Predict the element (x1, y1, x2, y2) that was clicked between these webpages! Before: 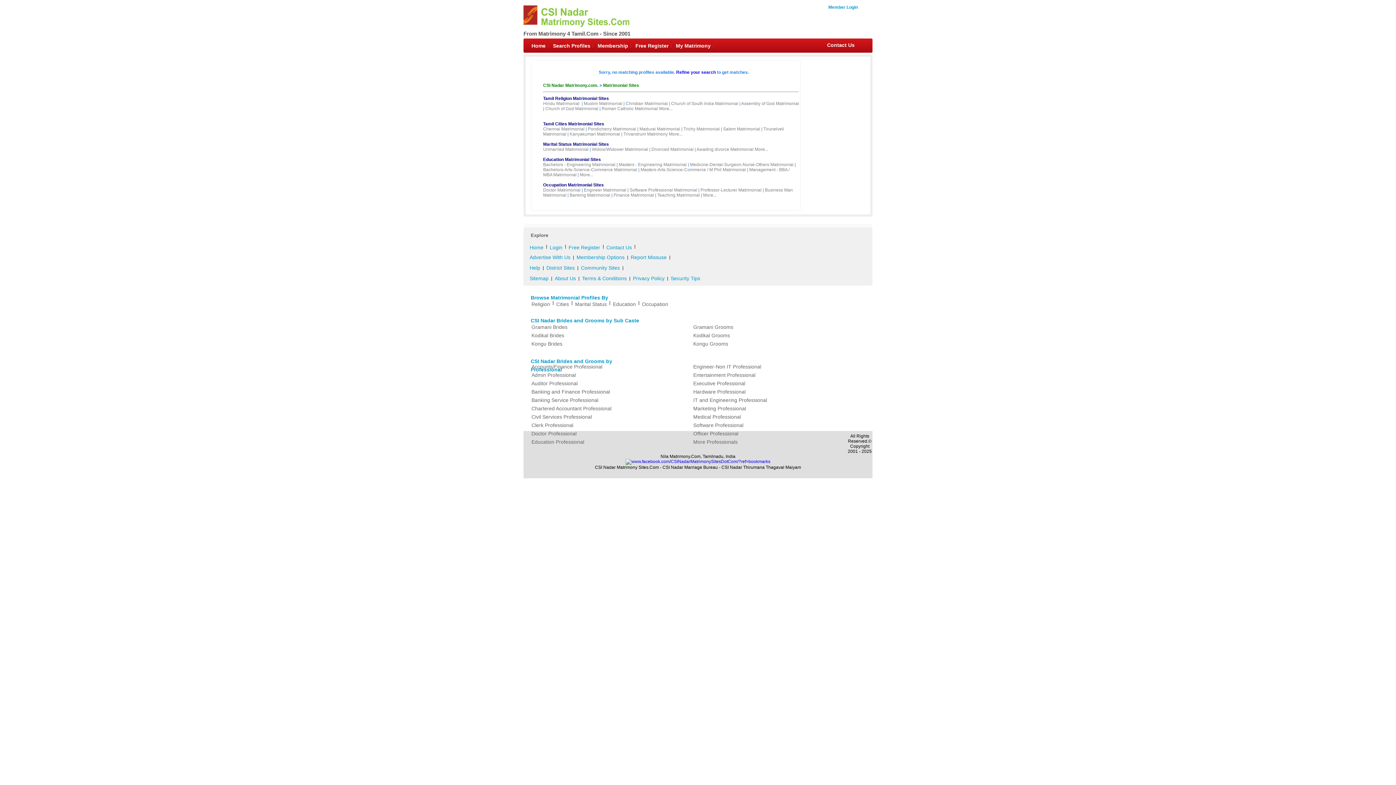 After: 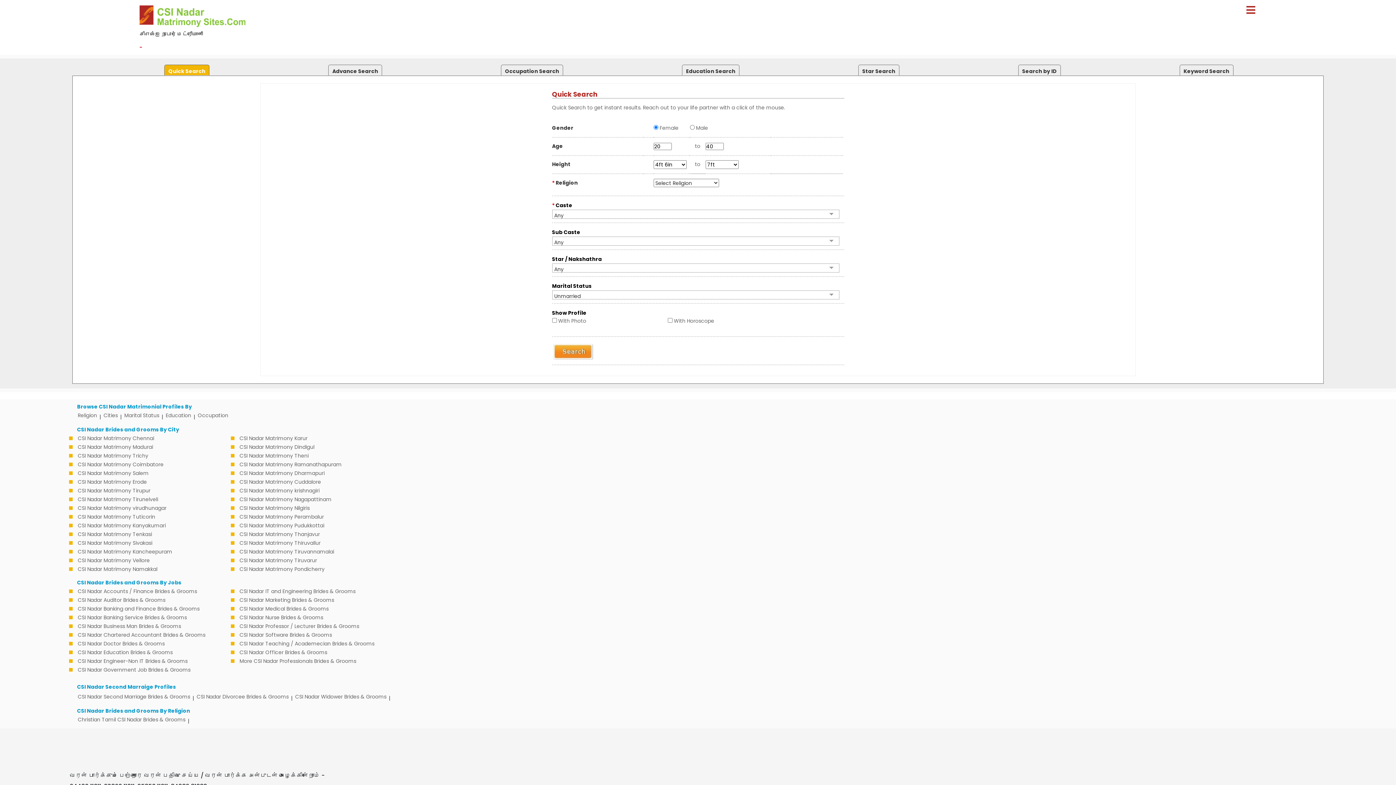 Action: bbox: (549, 38, 594, 53) label: Search Profiles